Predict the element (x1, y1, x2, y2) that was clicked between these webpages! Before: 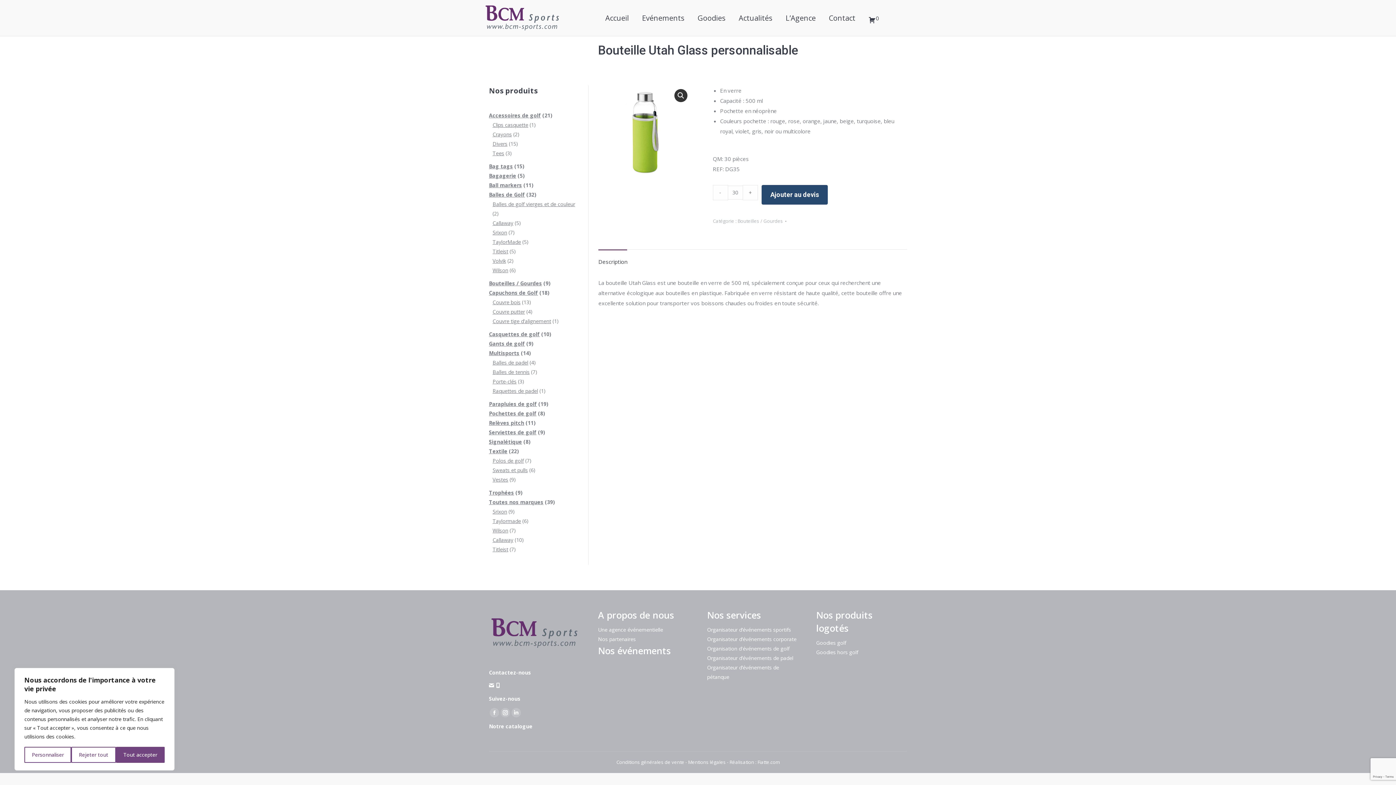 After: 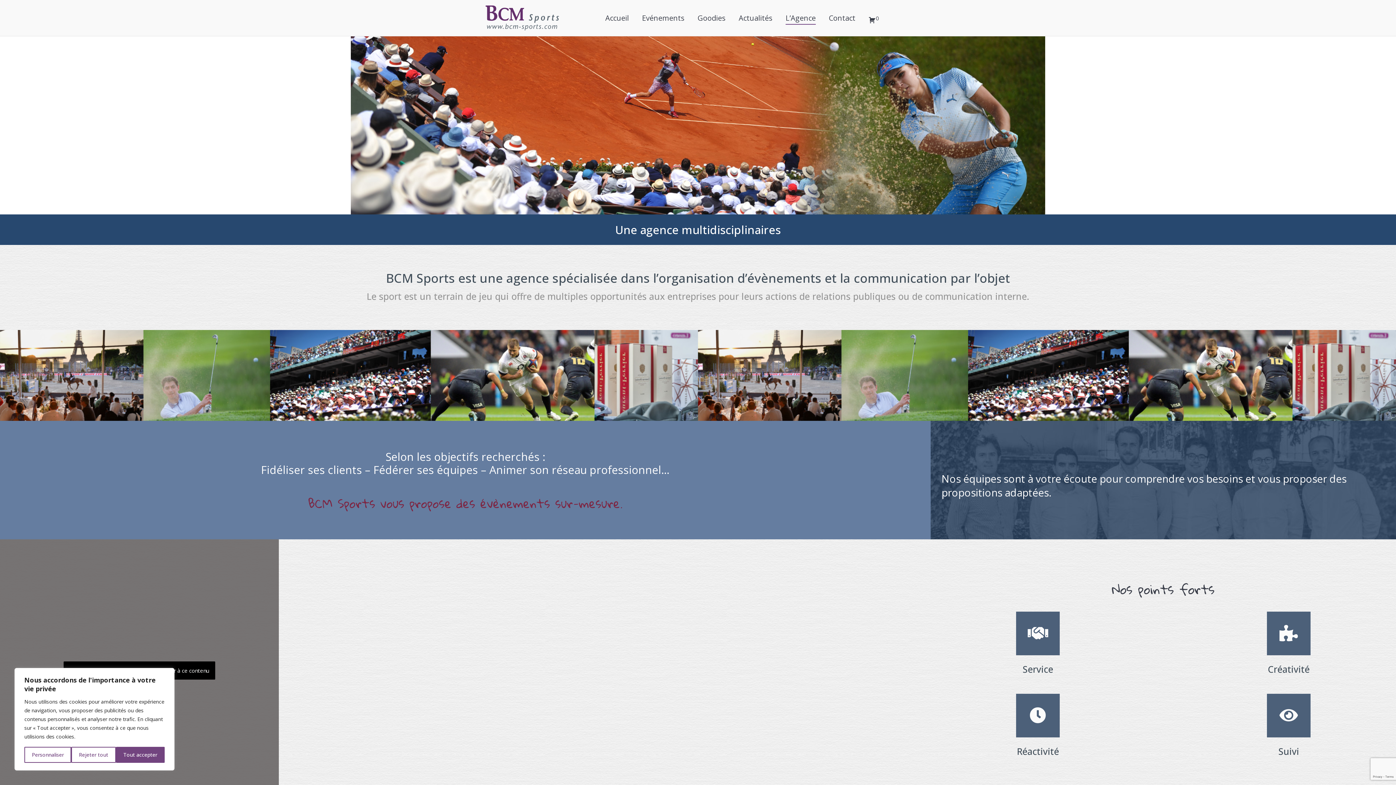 Action: label: L’Agence bbox: (784, 0, 817, 36)